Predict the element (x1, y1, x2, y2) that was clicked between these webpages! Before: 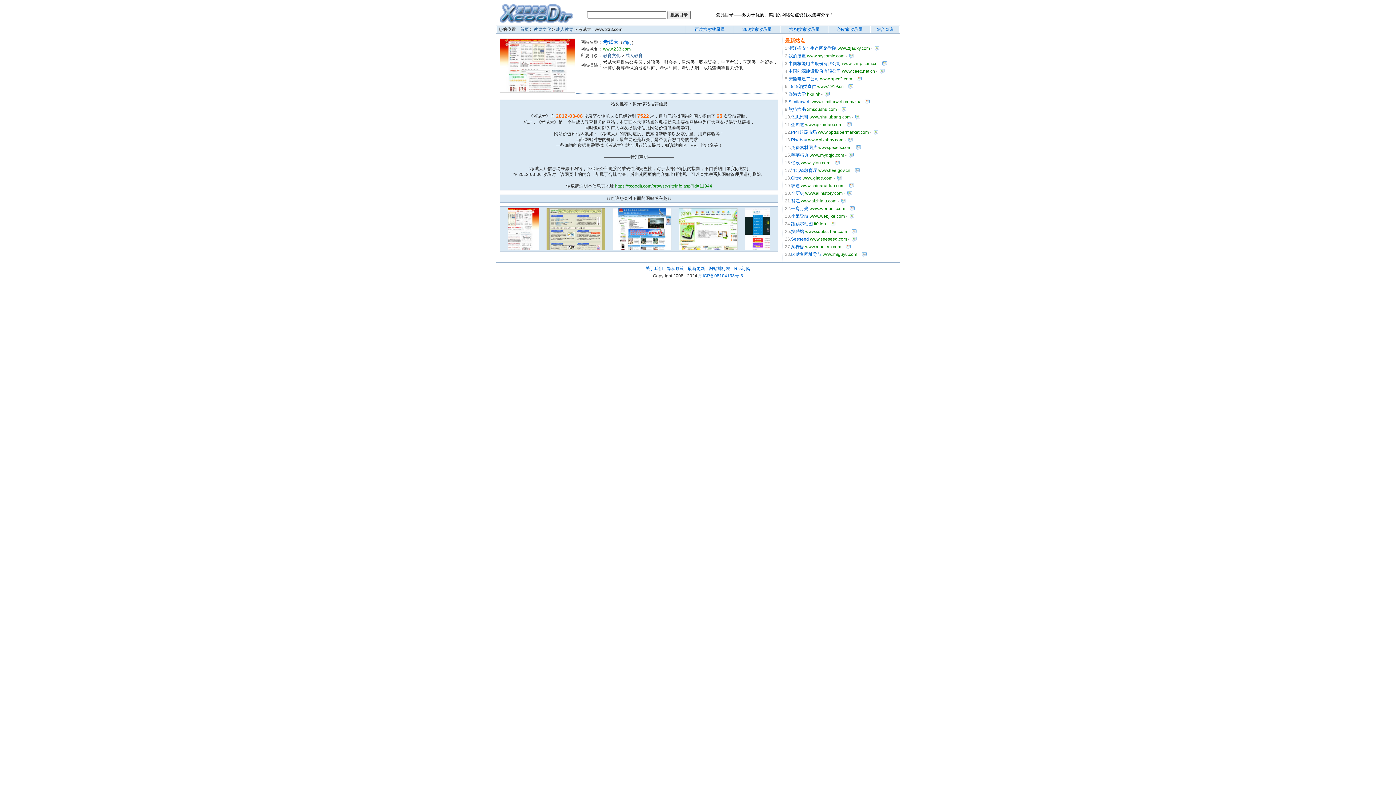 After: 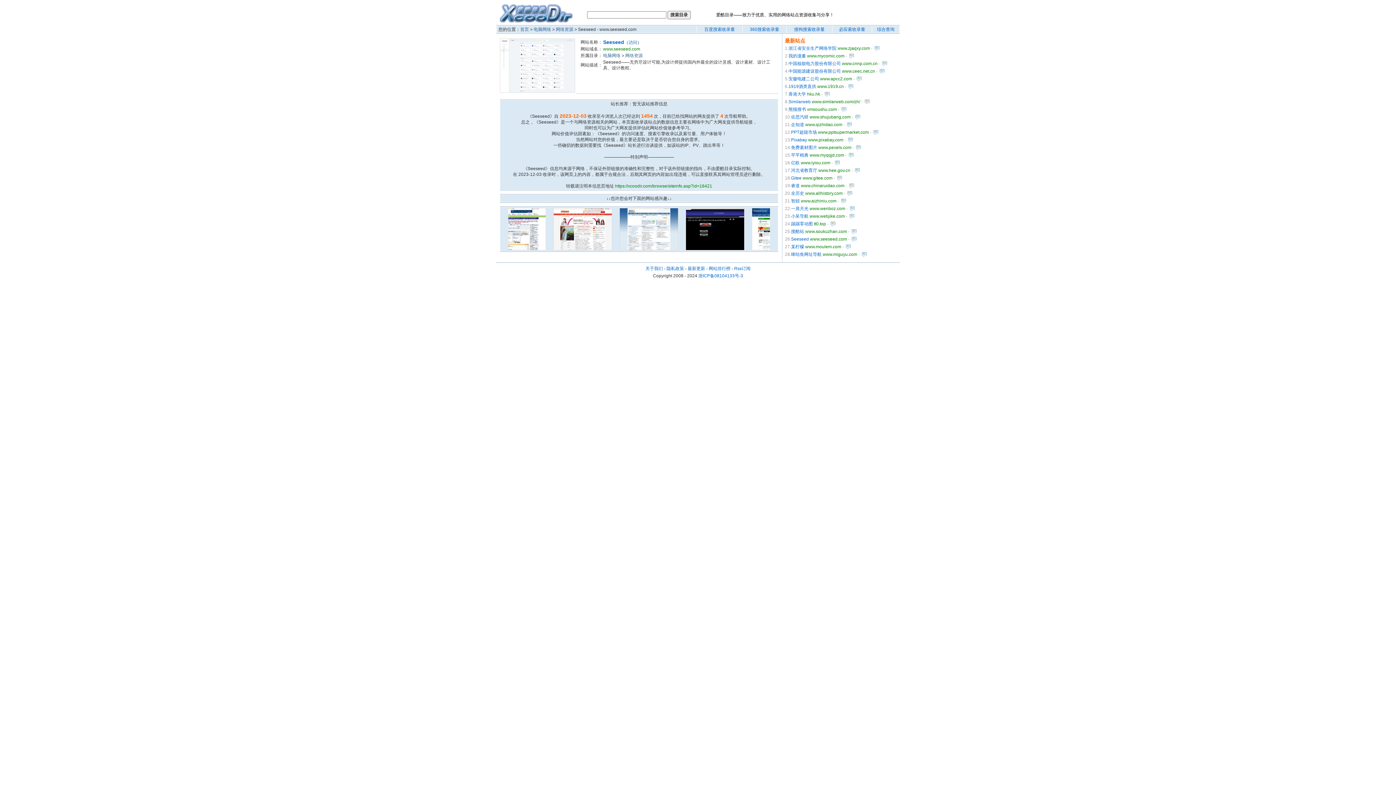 Action: bbox: (850, 236, 857, 241)